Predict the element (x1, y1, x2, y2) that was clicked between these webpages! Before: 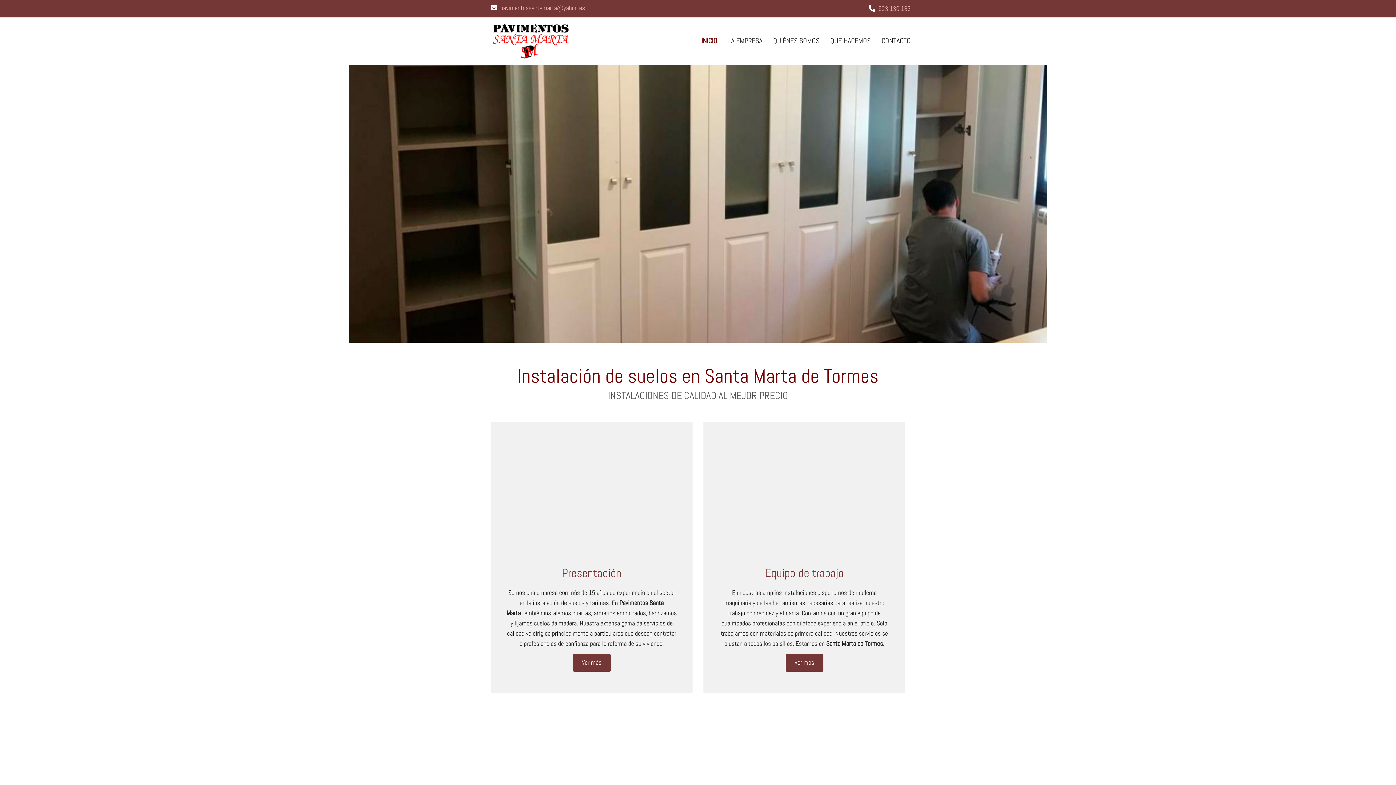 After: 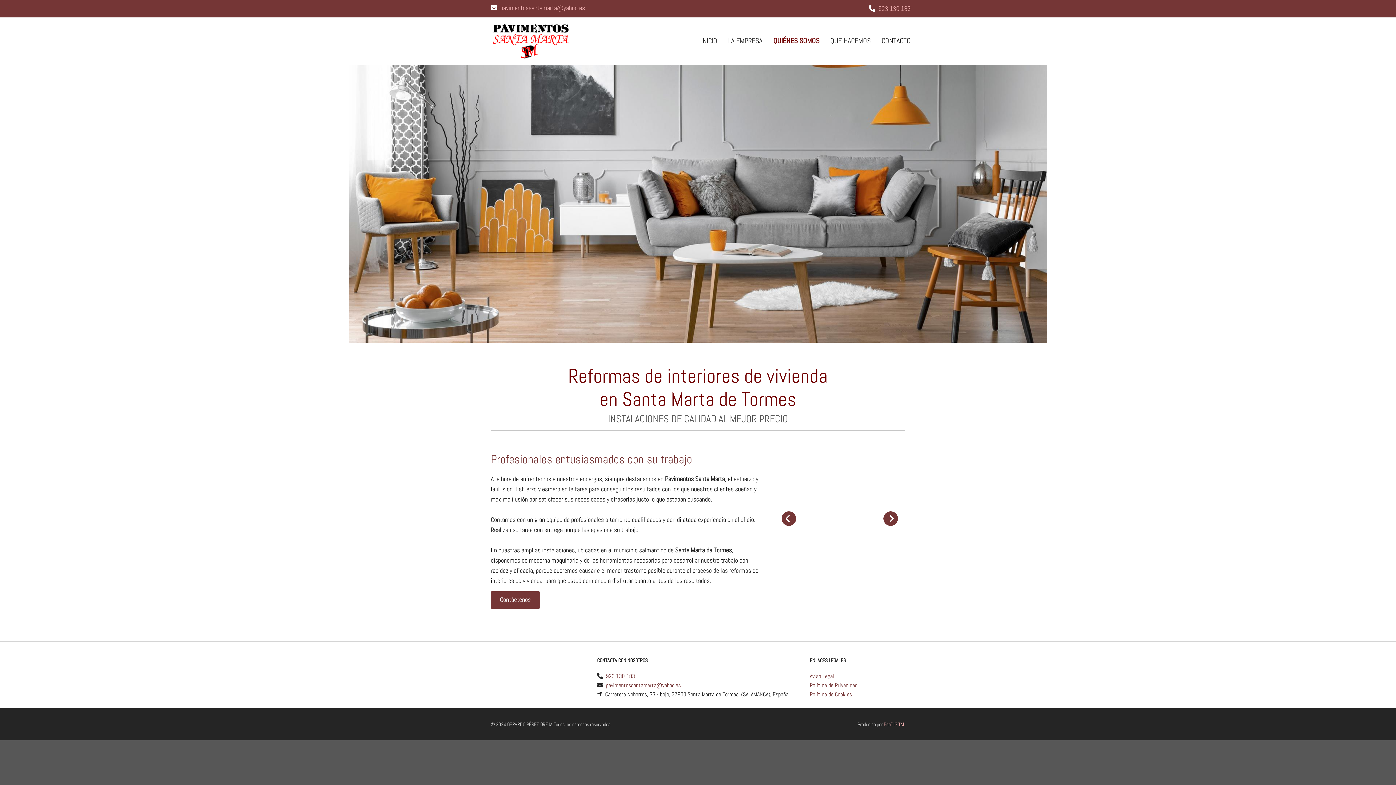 Action: label: Ver más bbox: (785, 654, 823, 671)